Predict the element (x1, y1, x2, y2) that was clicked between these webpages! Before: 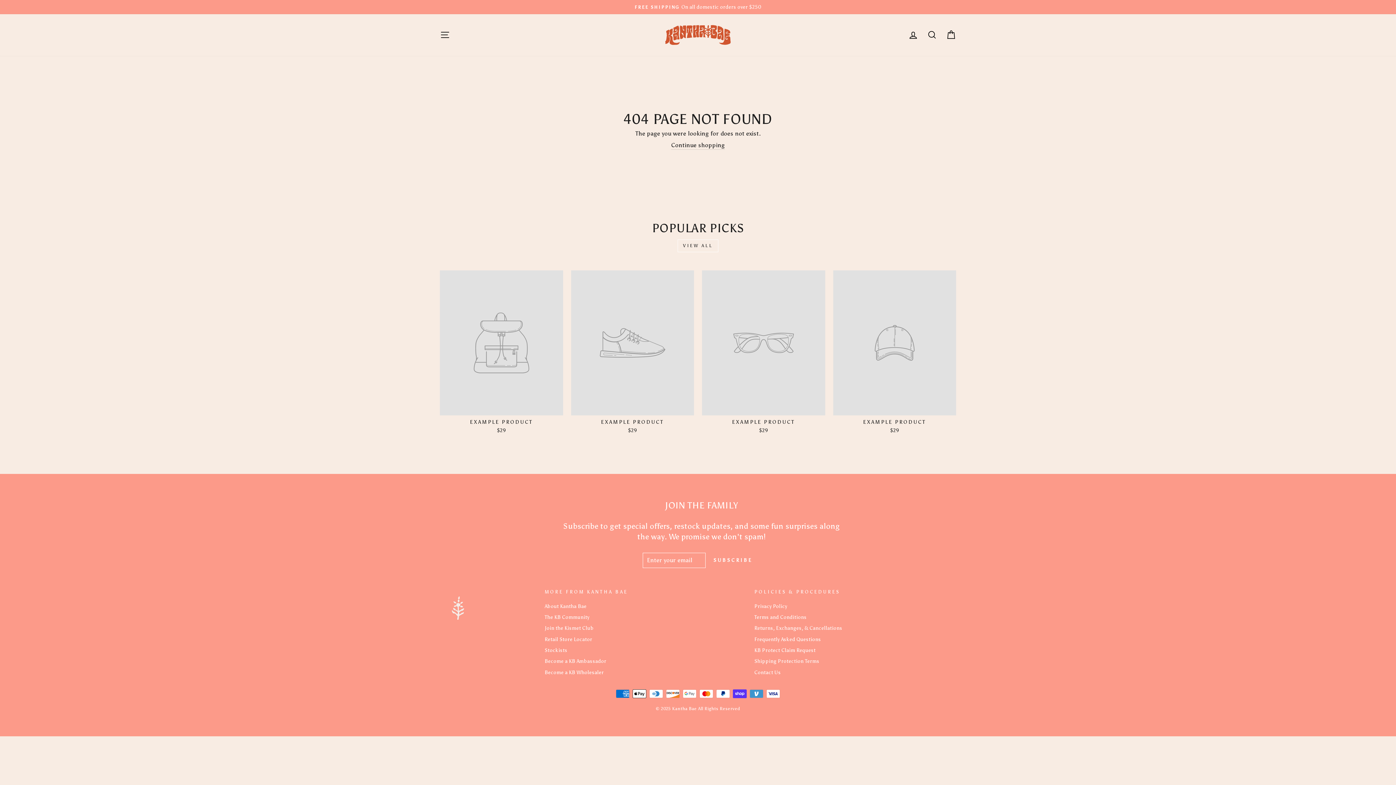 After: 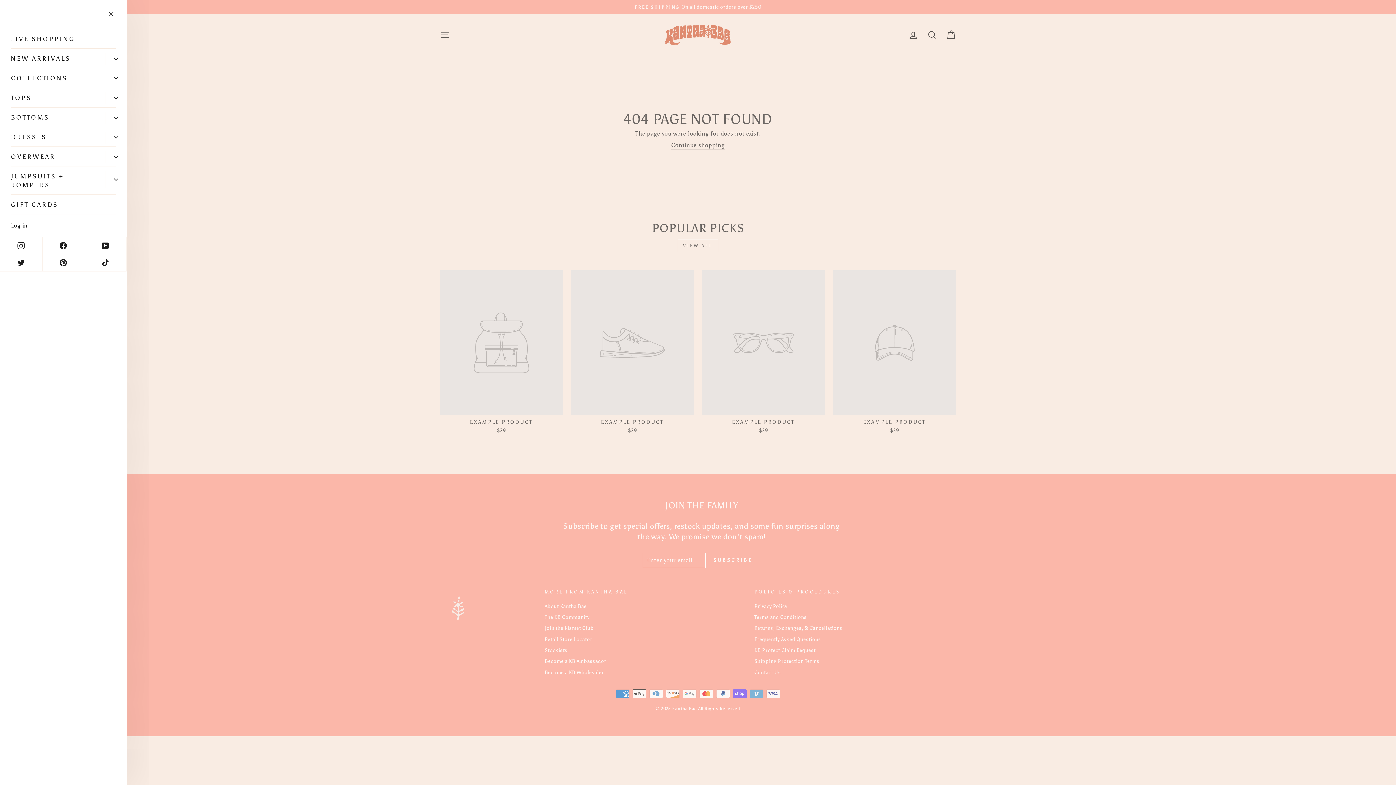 Action: bbox: (435, 27, 454, 42) label: SITE NAVIGATION